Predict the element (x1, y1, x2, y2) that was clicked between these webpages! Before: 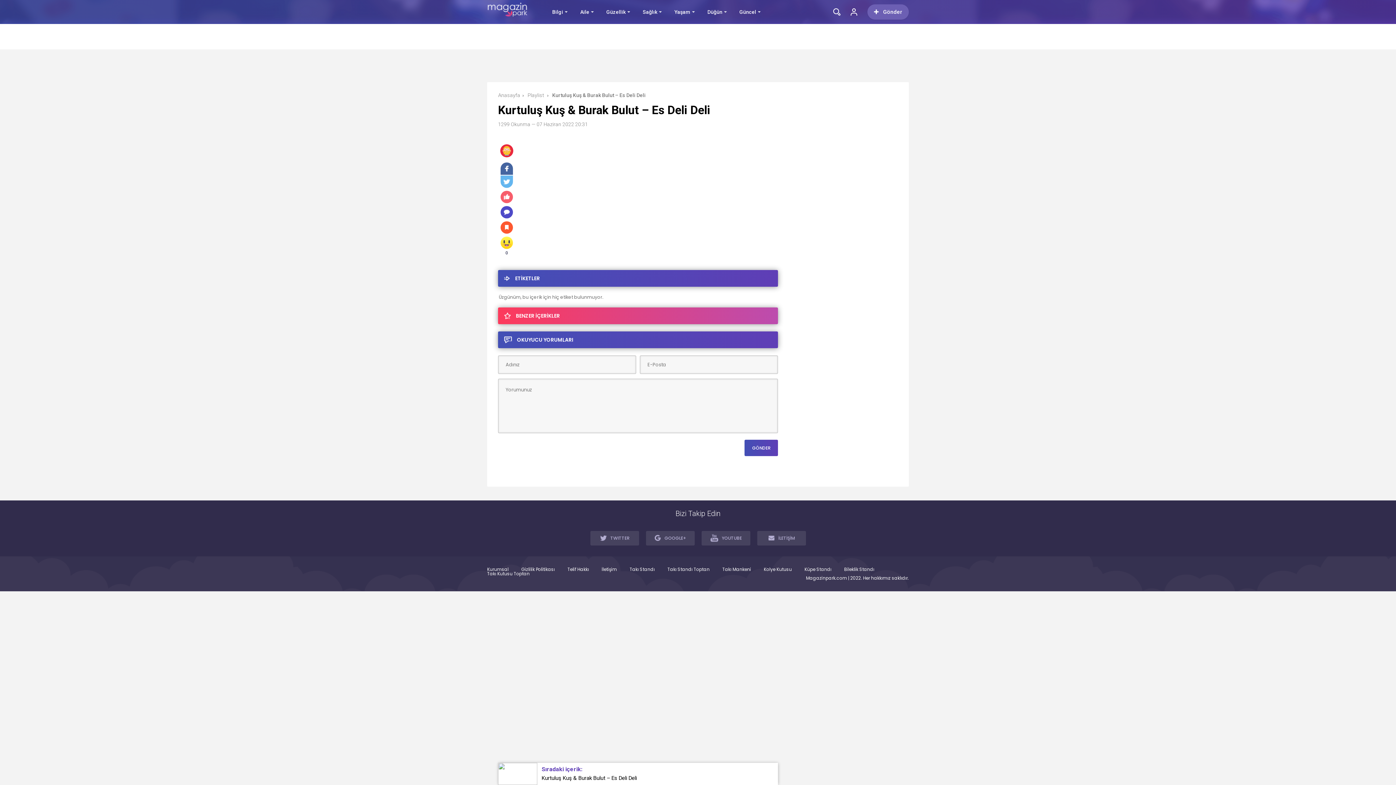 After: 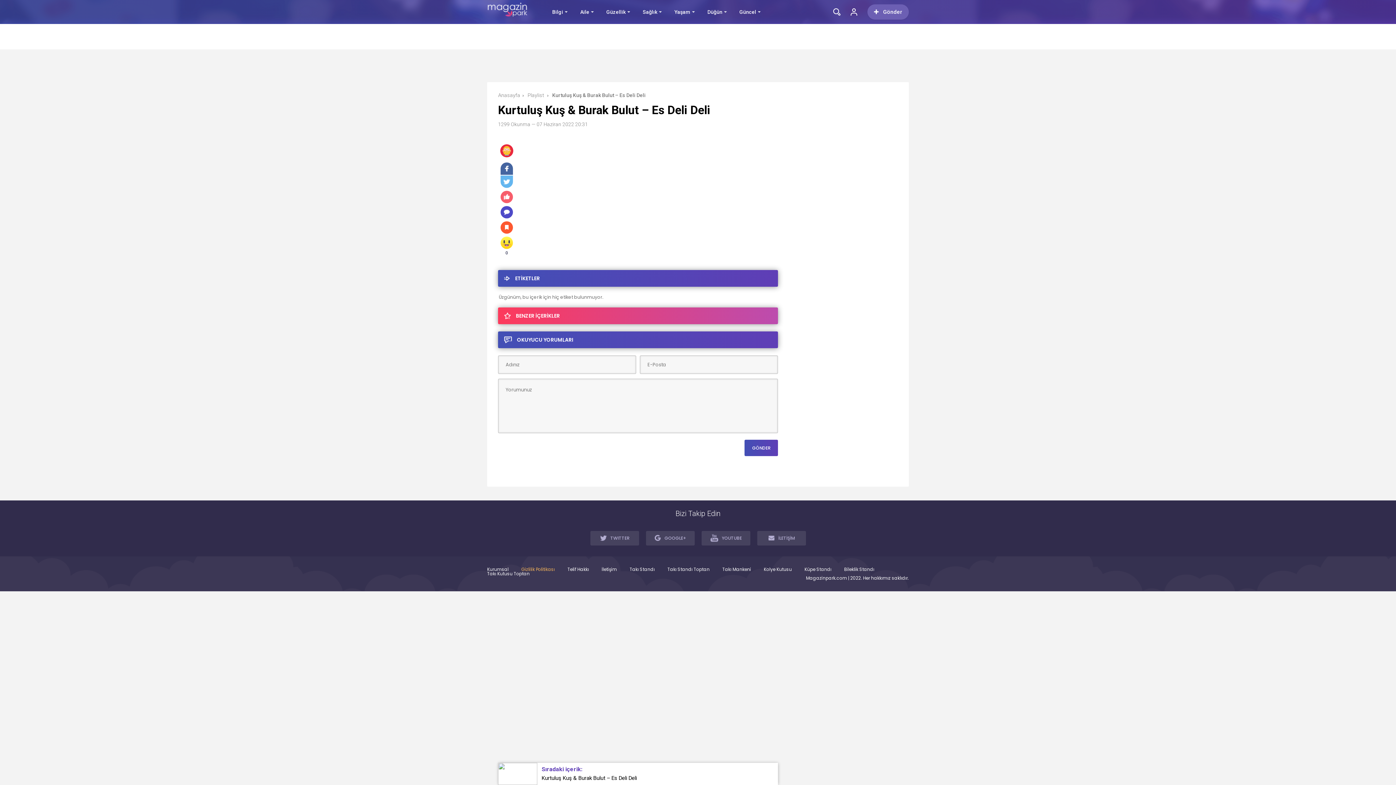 Action: label: Gizlilik Politikası bbox: (521, 567, 554, 572)